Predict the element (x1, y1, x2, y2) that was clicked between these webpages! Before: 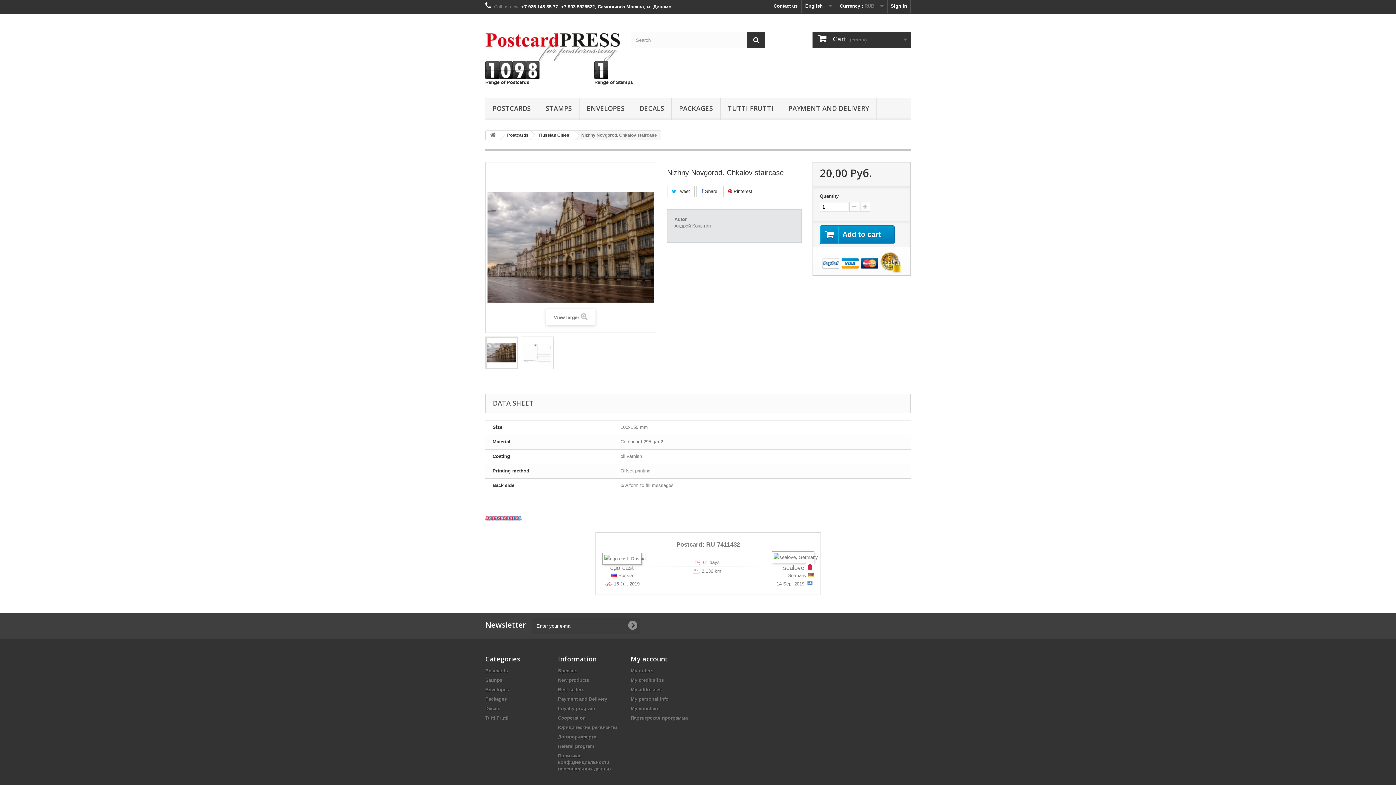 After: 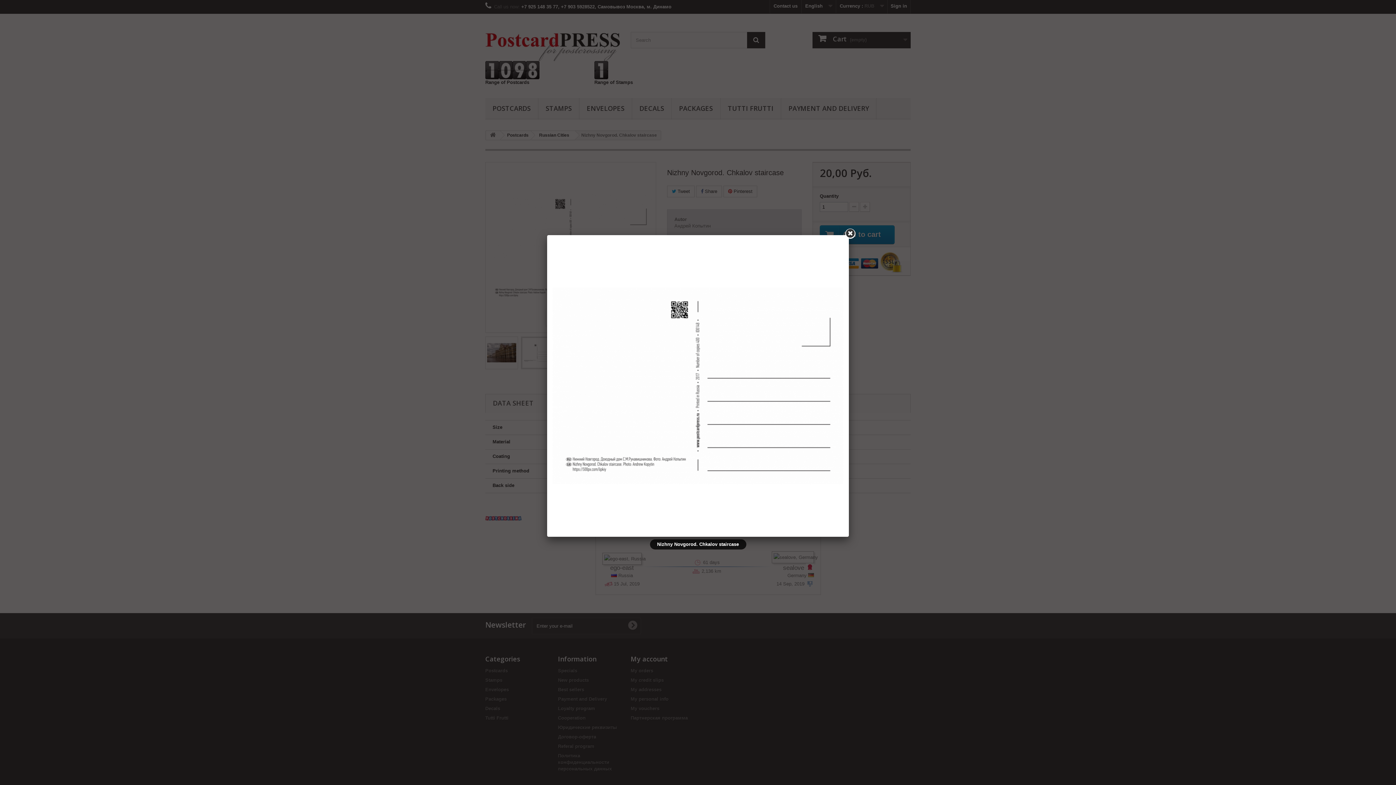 Action: bbox: (521, 337, 553, 369)